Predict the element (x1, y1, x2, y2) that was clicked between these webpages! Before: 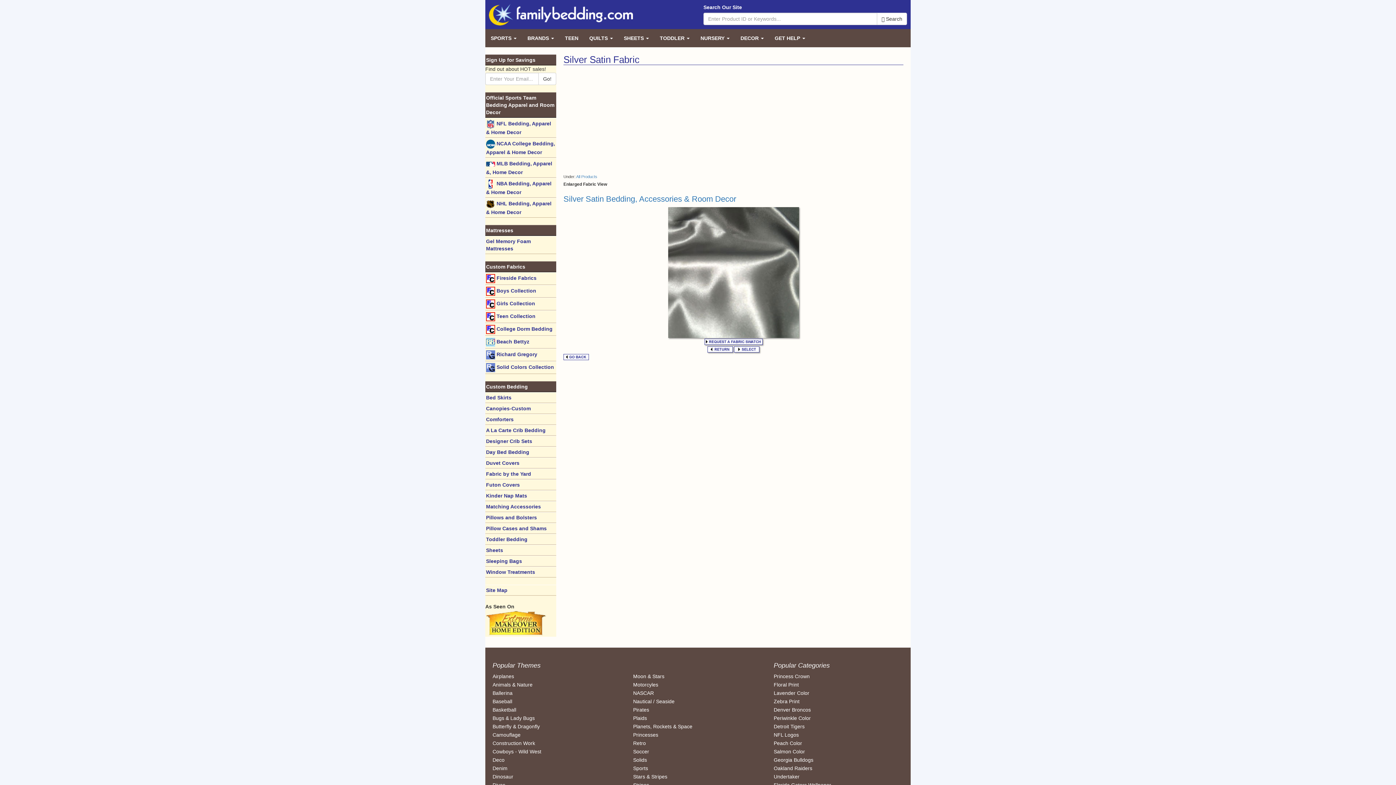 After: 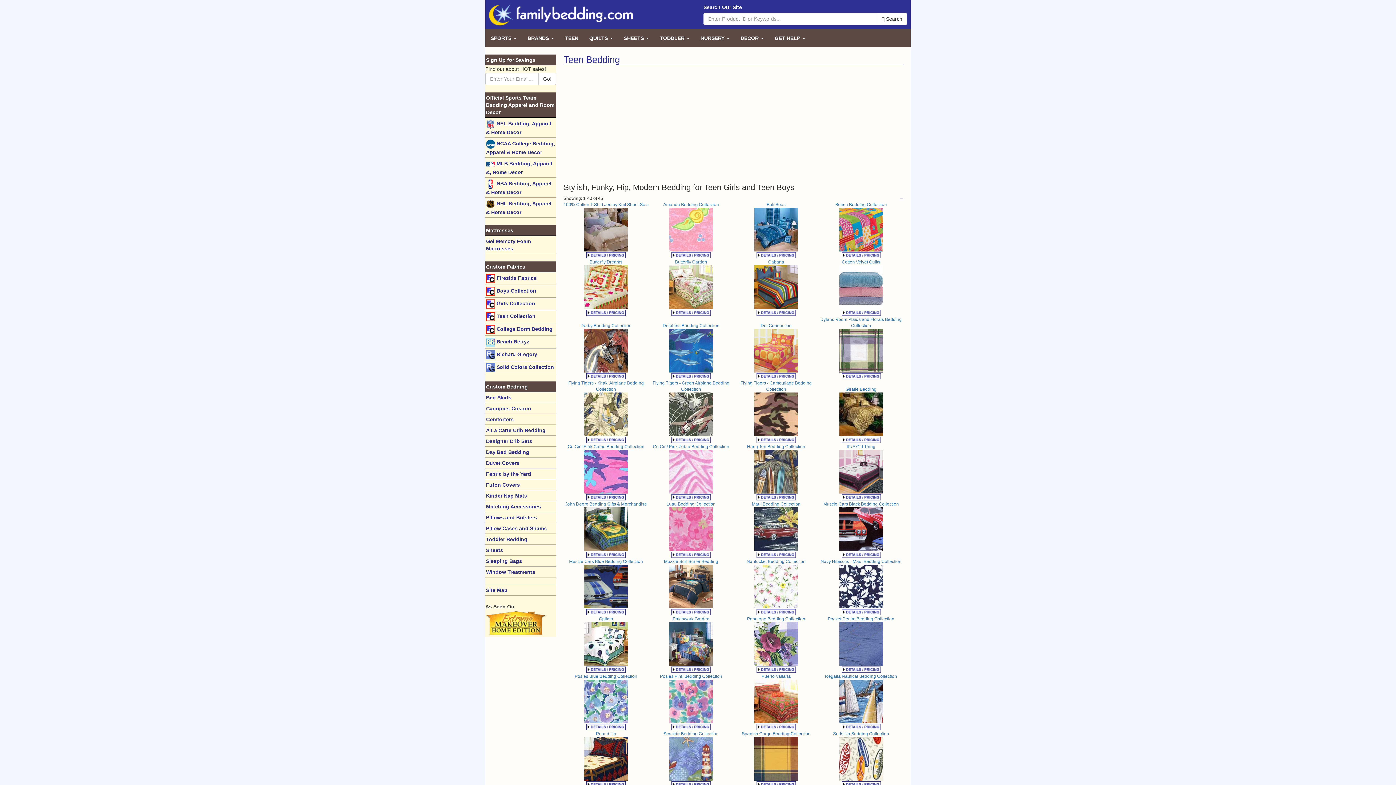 Action: bbox: (559, 29, 584, 47) label: TEEN